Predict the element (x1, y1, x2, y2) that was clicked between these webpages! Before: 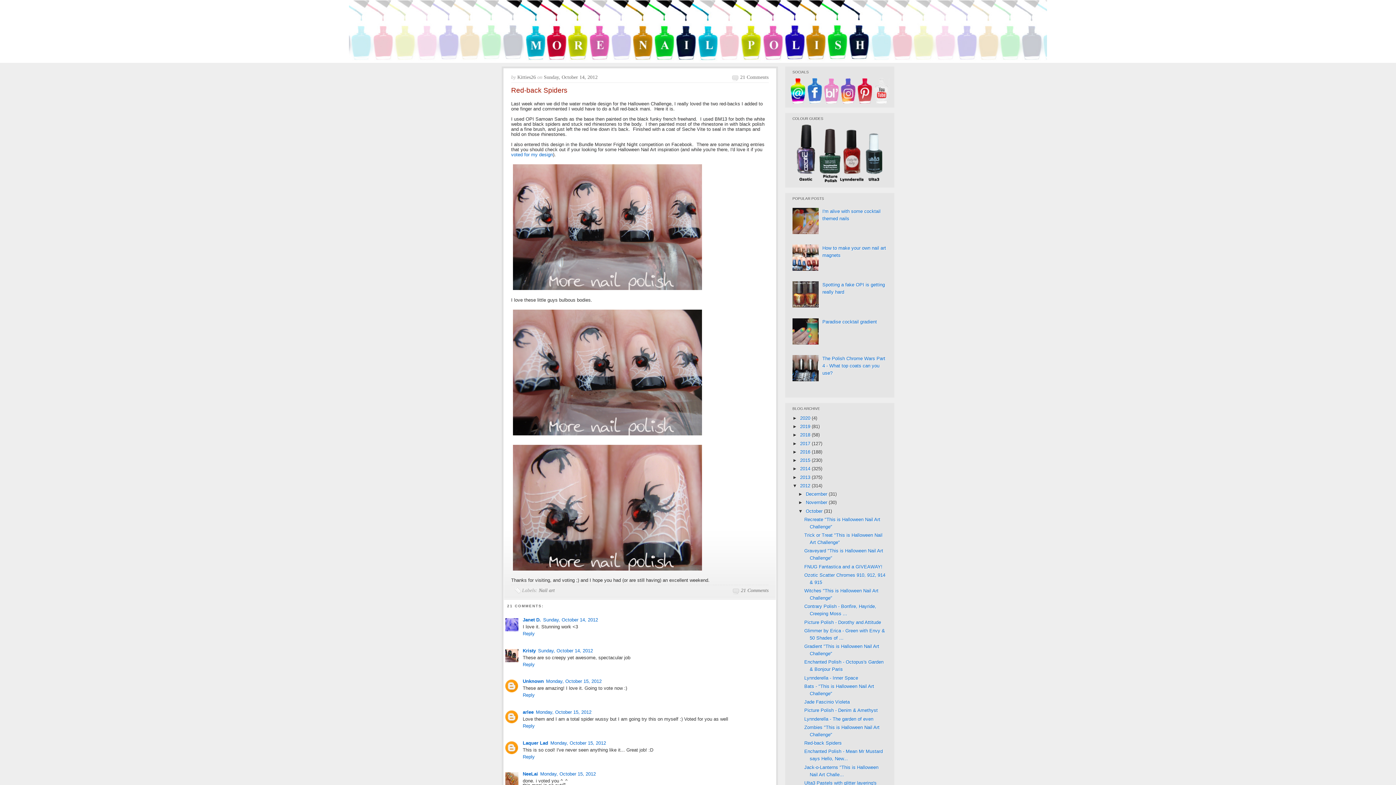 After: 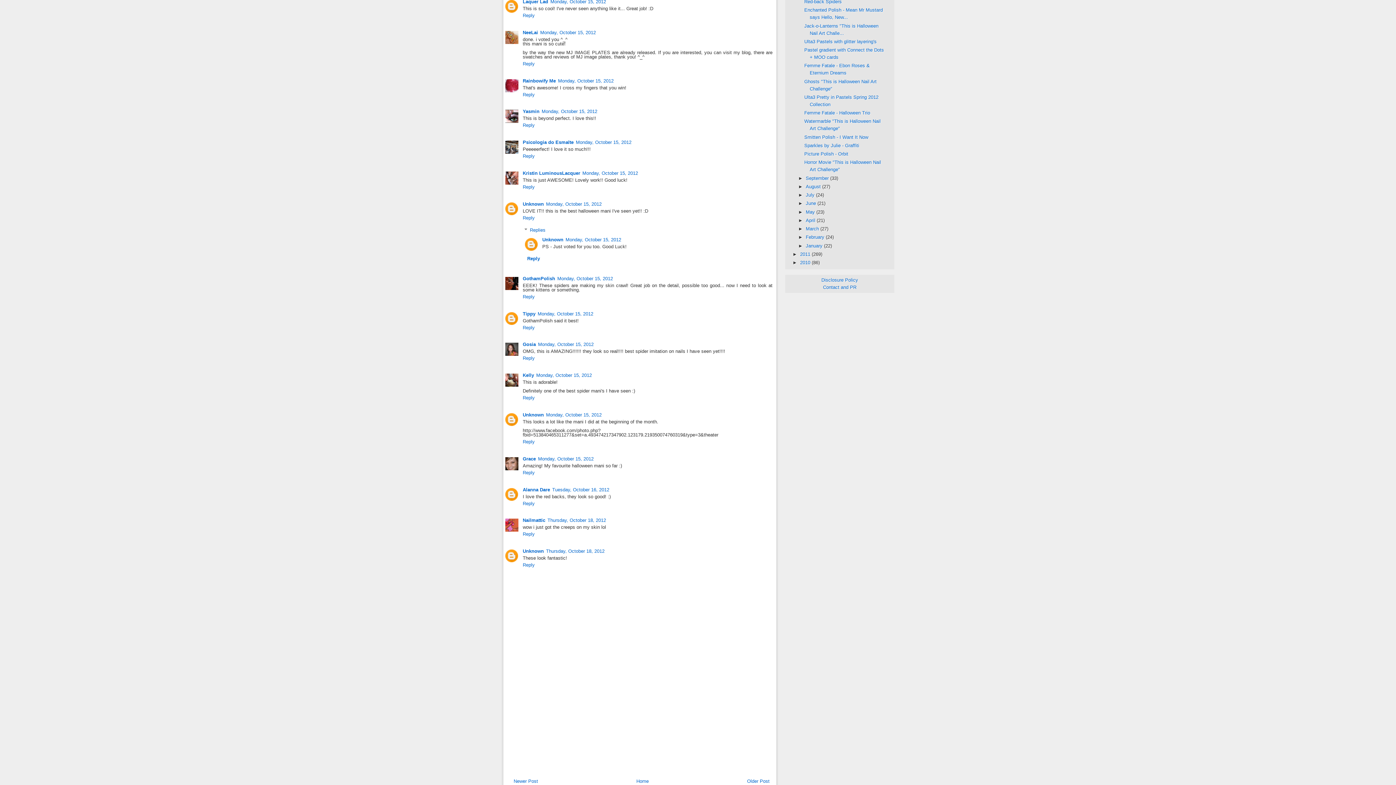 Action: bbox: (550, 740, 606, 746) label: Monday, October 15, 2012